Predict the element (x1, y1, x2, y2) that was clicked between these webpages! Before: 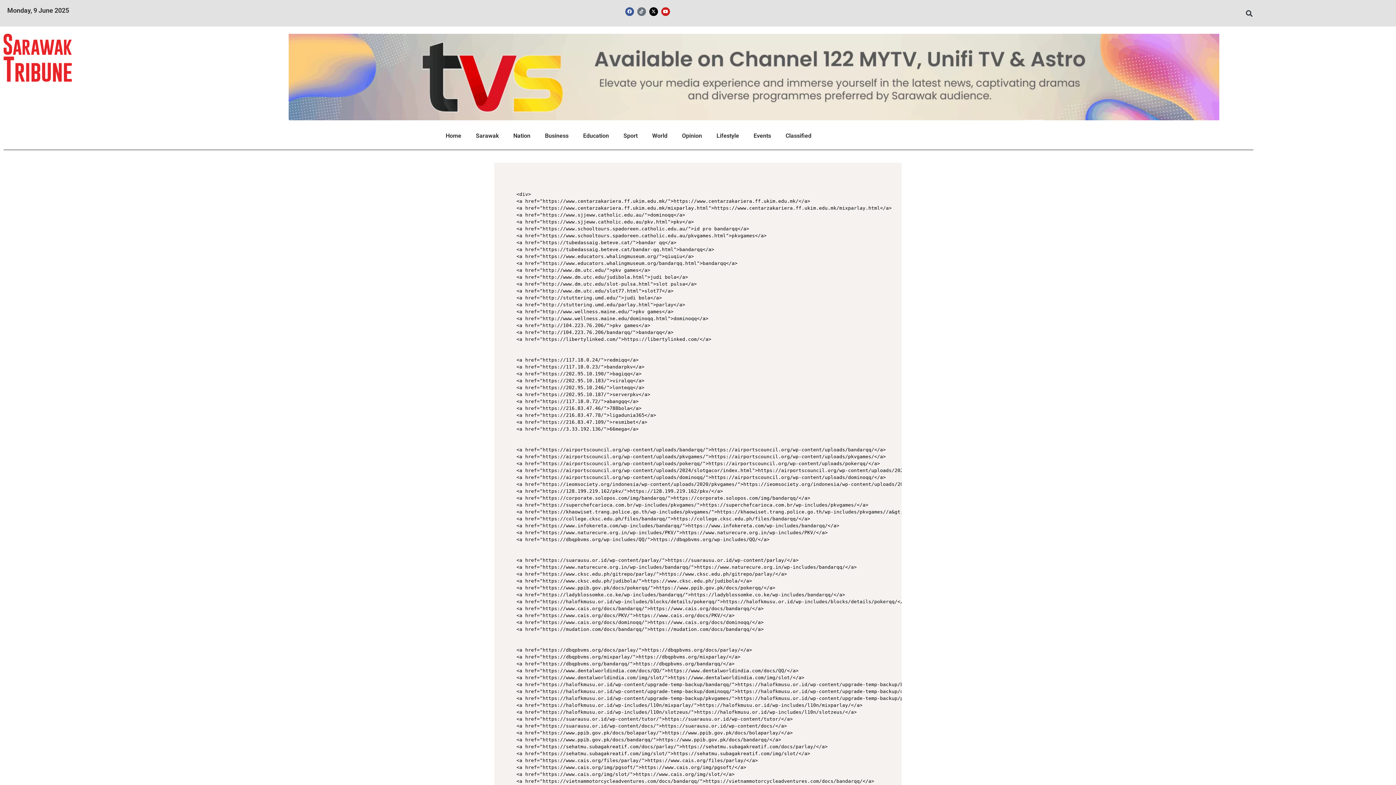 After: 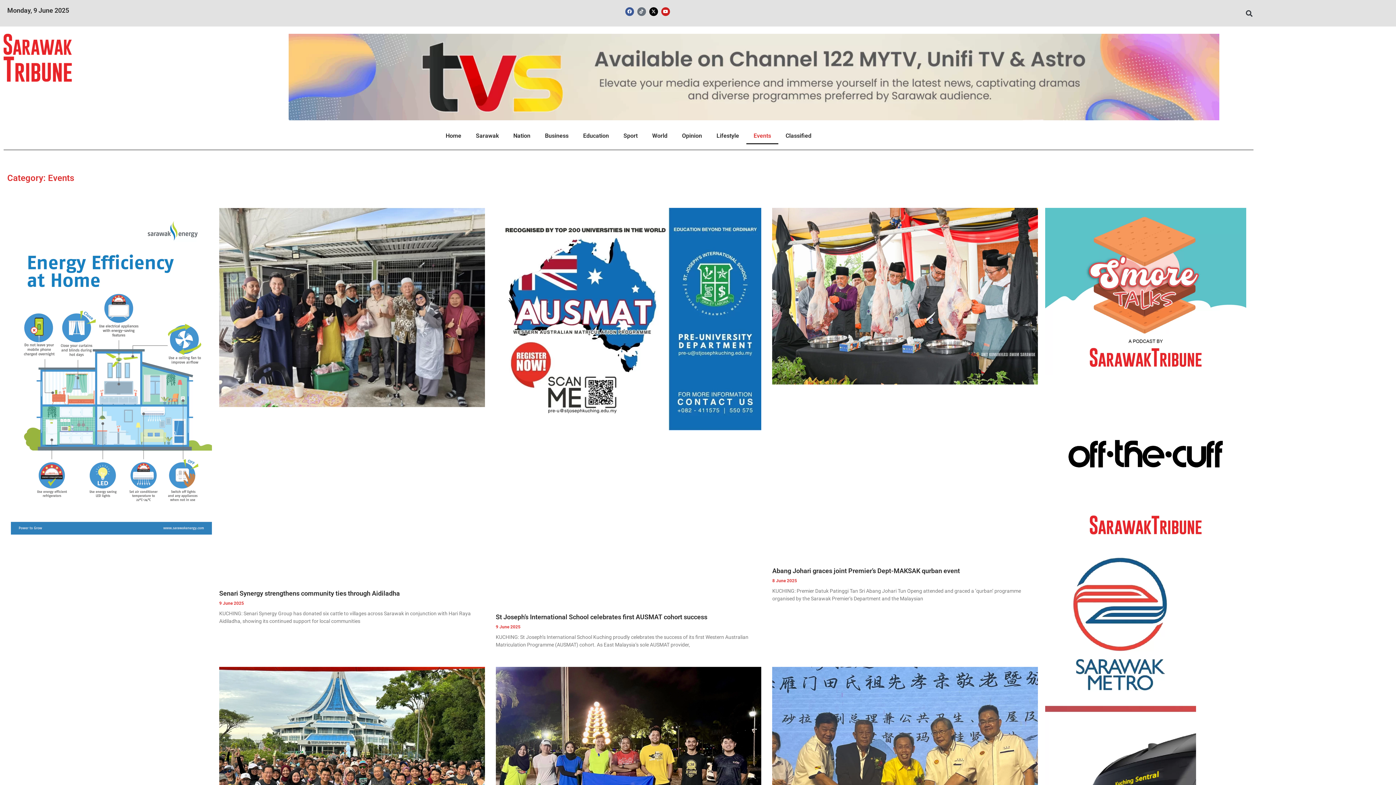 Action: label: Events bbox: (746, 127, 778, 144)